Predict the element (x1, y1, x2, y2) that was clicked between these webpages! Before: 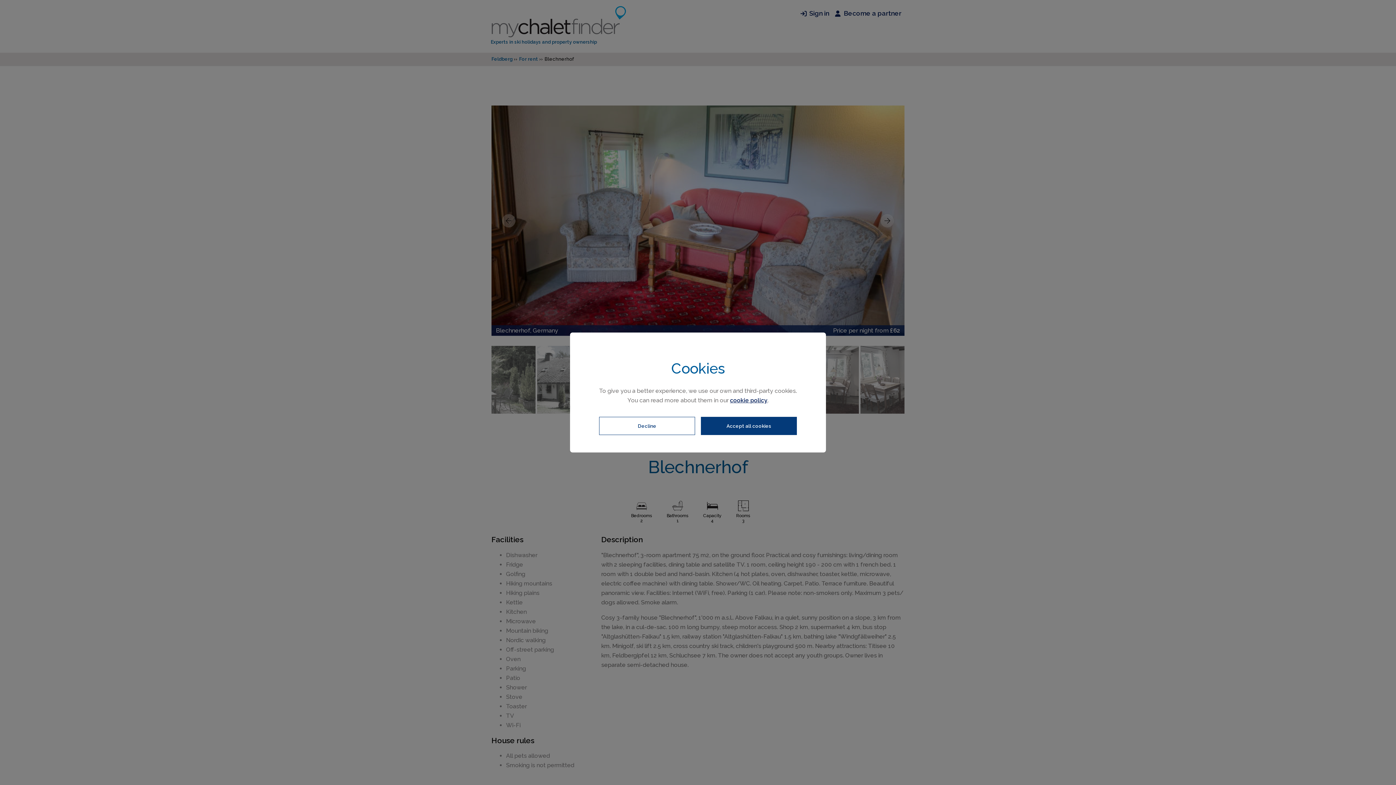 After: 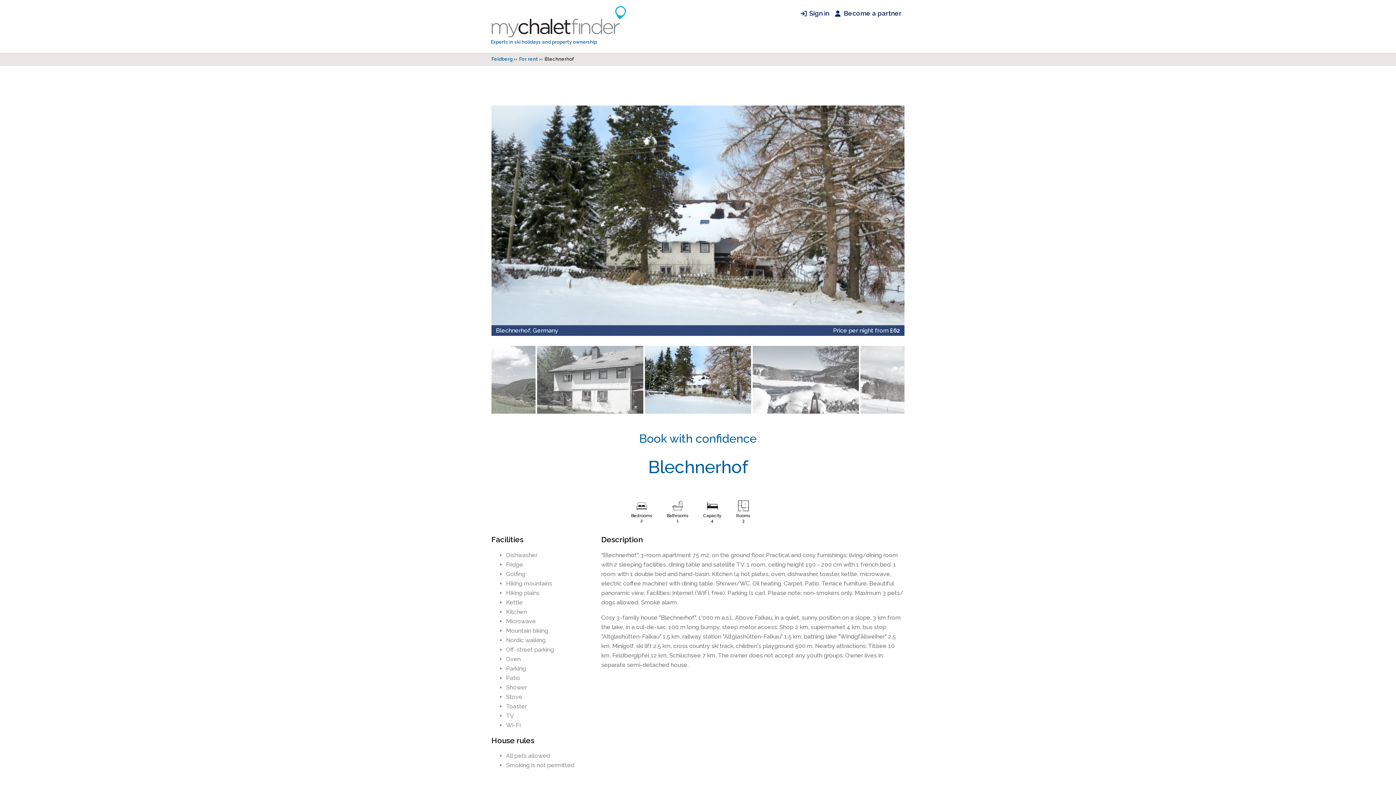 Action: label: Accept all cookies bbox: (701, 417, 797, 435)